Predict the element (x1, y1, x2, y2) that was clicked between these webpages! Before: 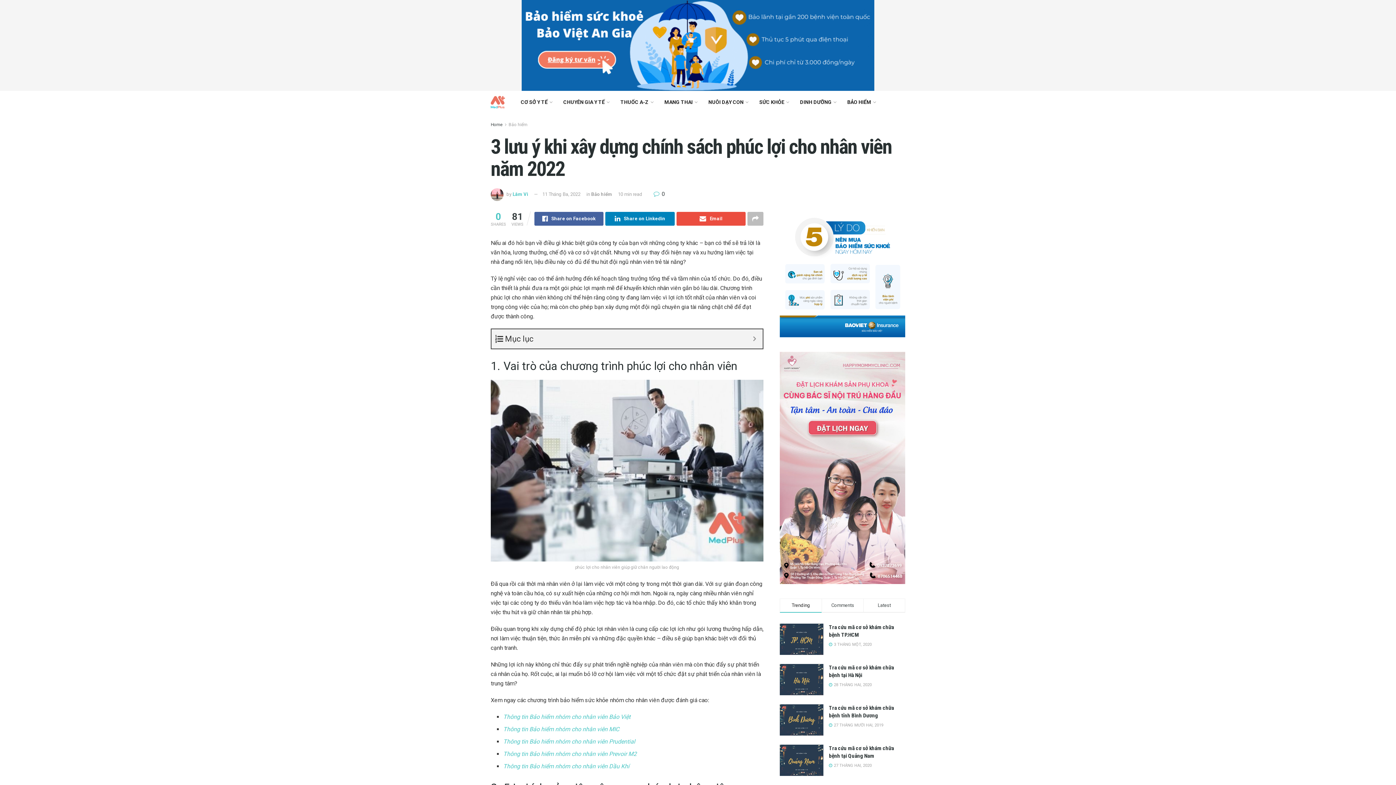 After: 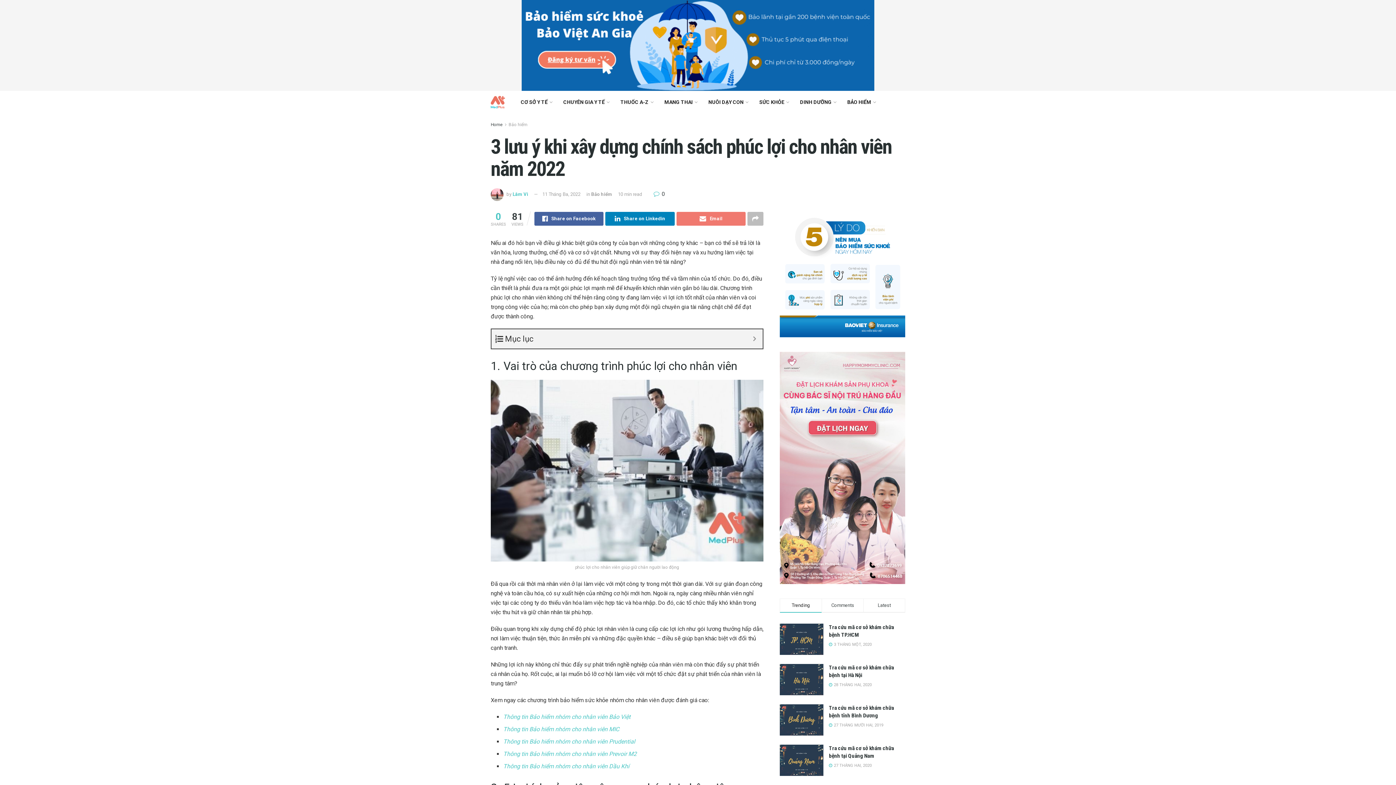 Action: label: Email bbox: (676, 212, 745, 225)